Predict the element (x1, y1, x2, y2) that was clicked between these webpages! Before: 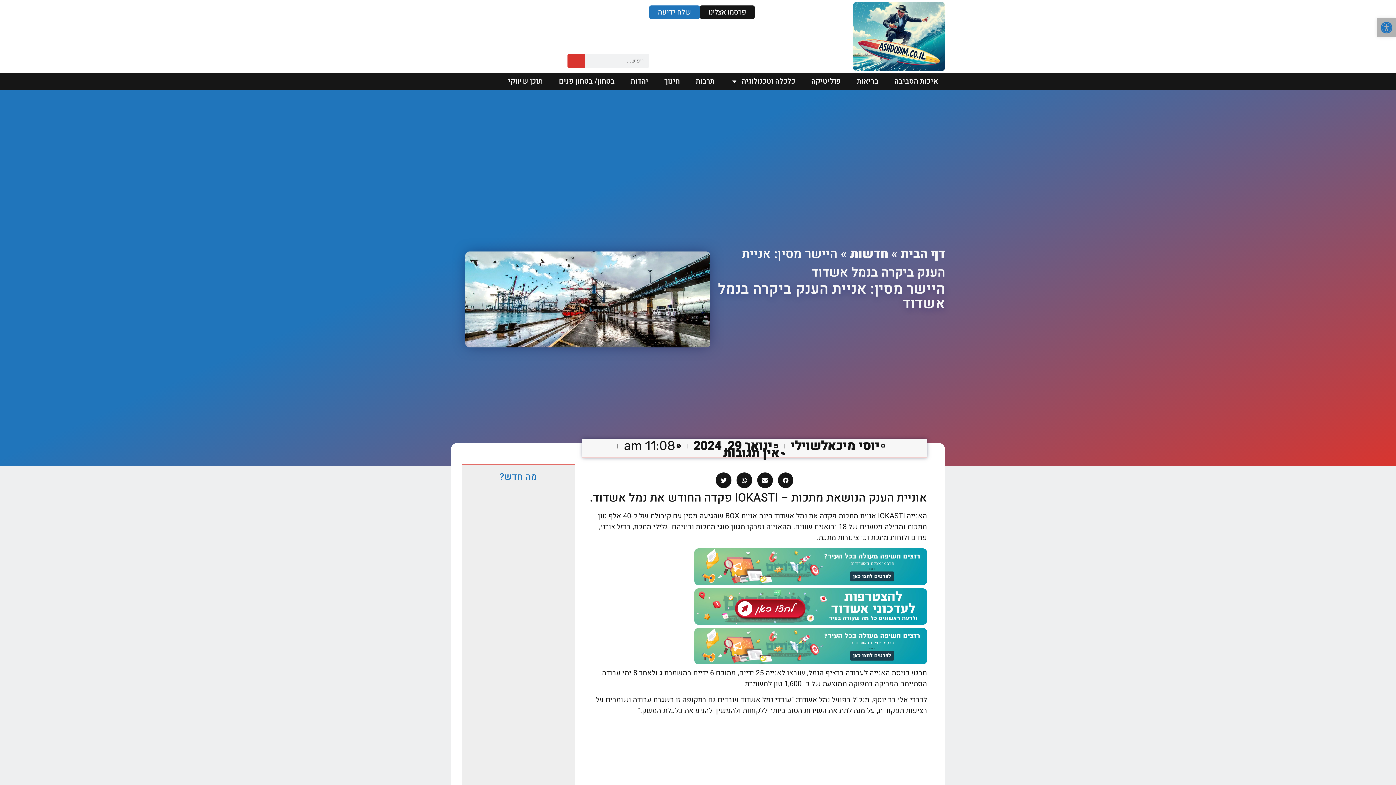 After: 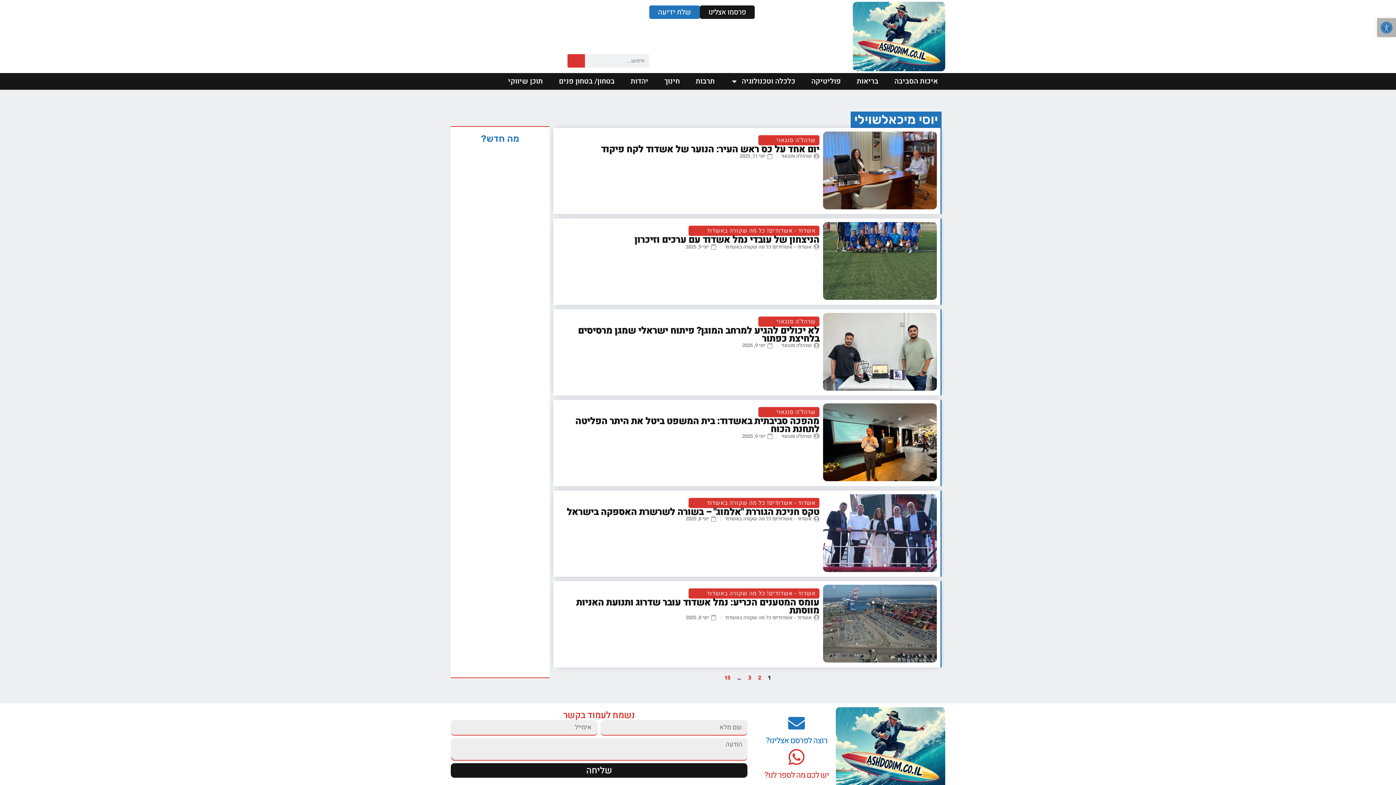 Action: bbox: (790, 443, 885, 448) label: יוסי מיכאלשוילי